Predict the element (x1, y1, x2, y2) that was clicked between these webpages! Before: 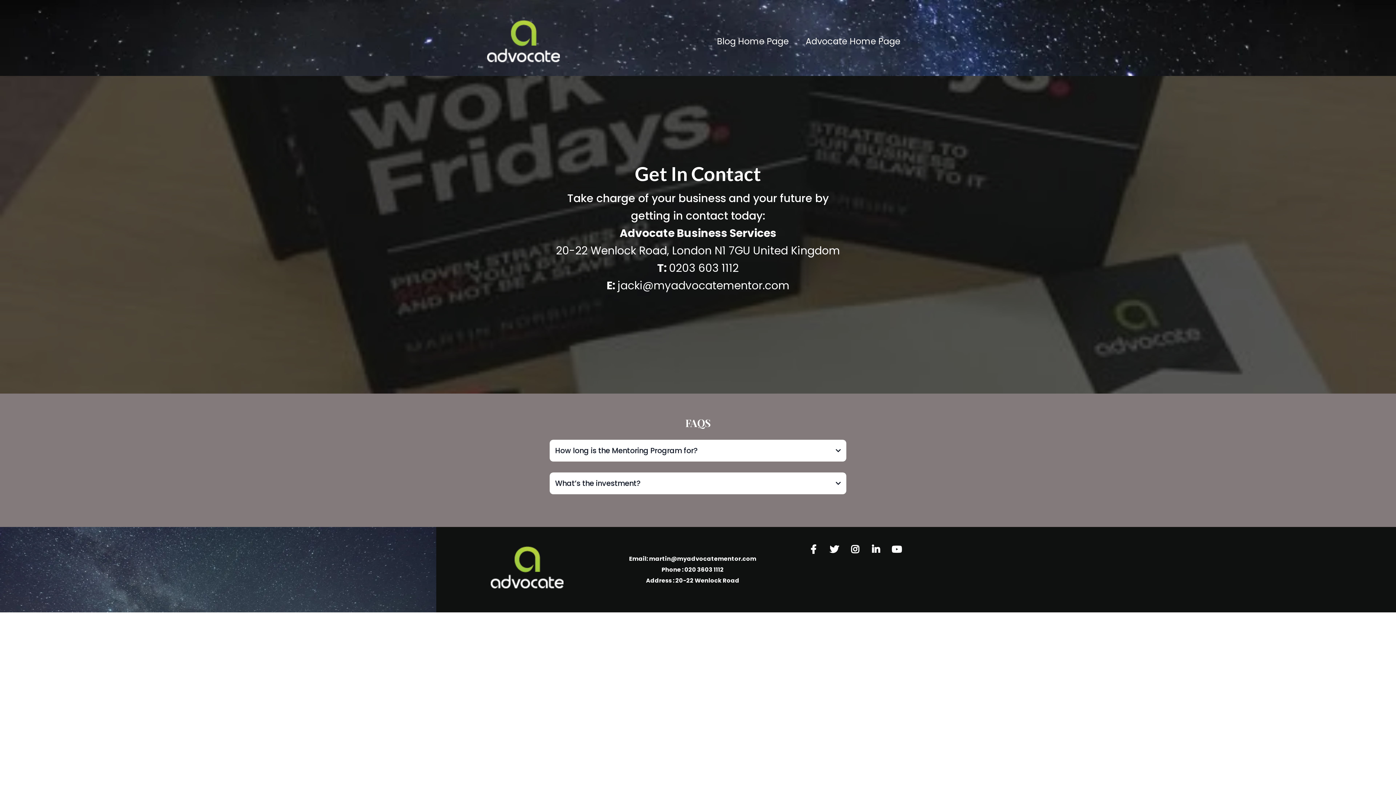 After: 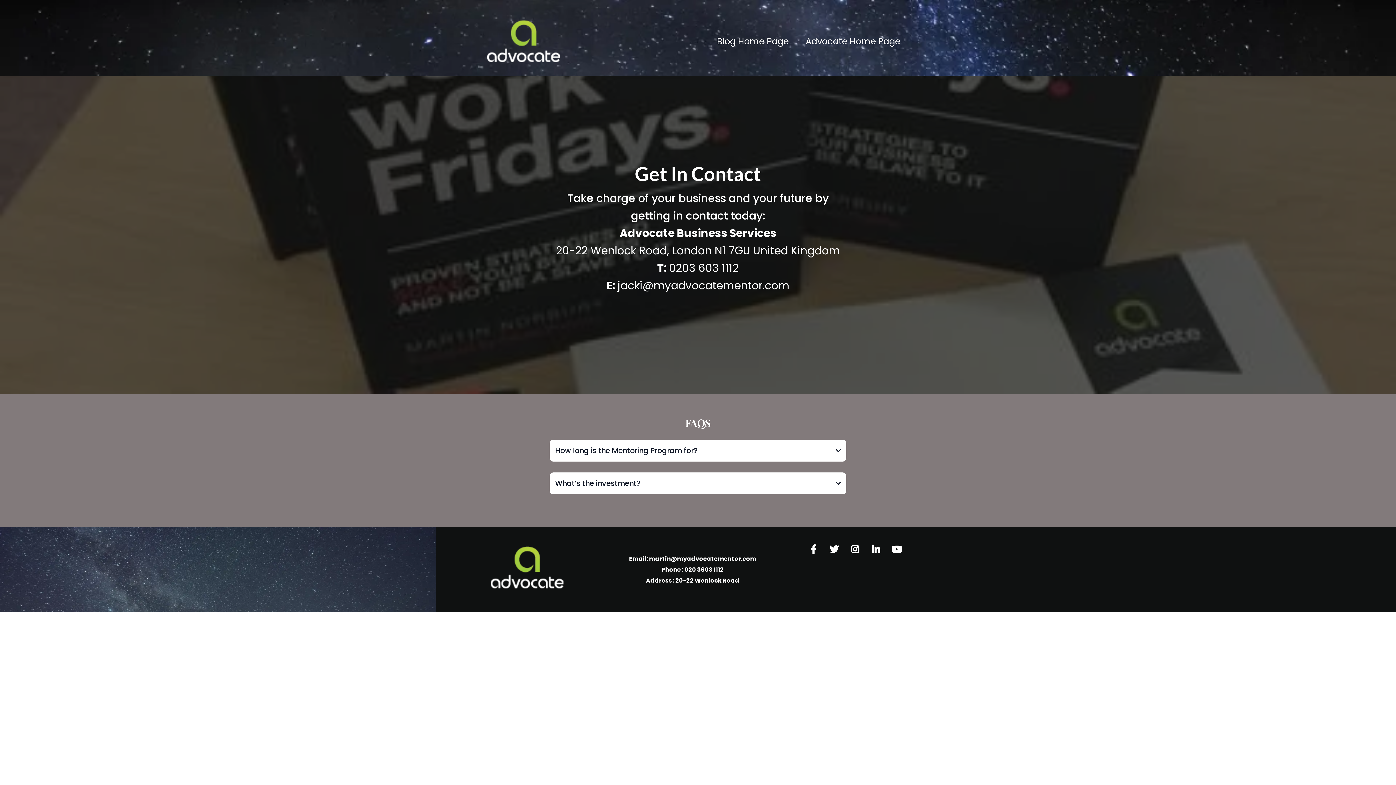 Action: label: Email: martin@myadvocatementor.com  bbox: (627, 554, 758, 563)